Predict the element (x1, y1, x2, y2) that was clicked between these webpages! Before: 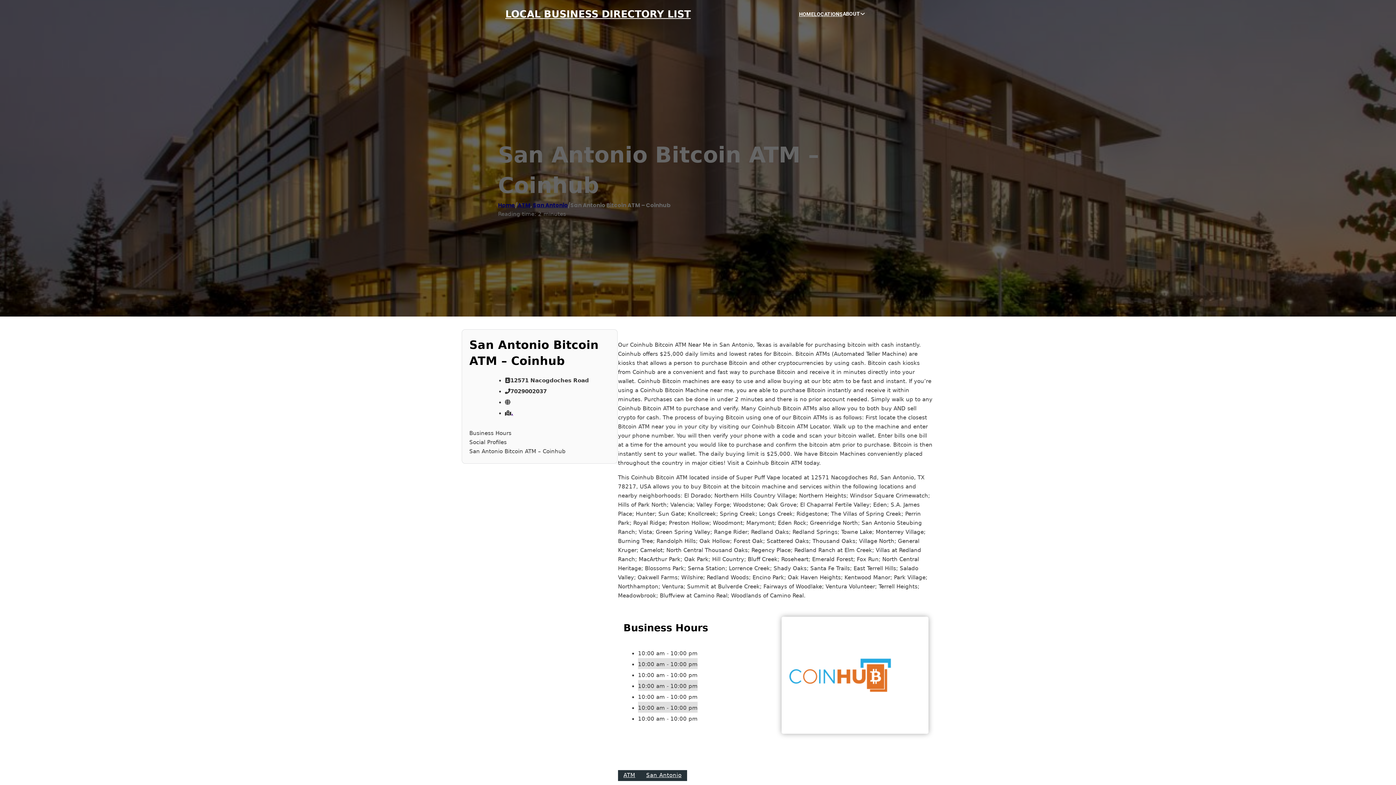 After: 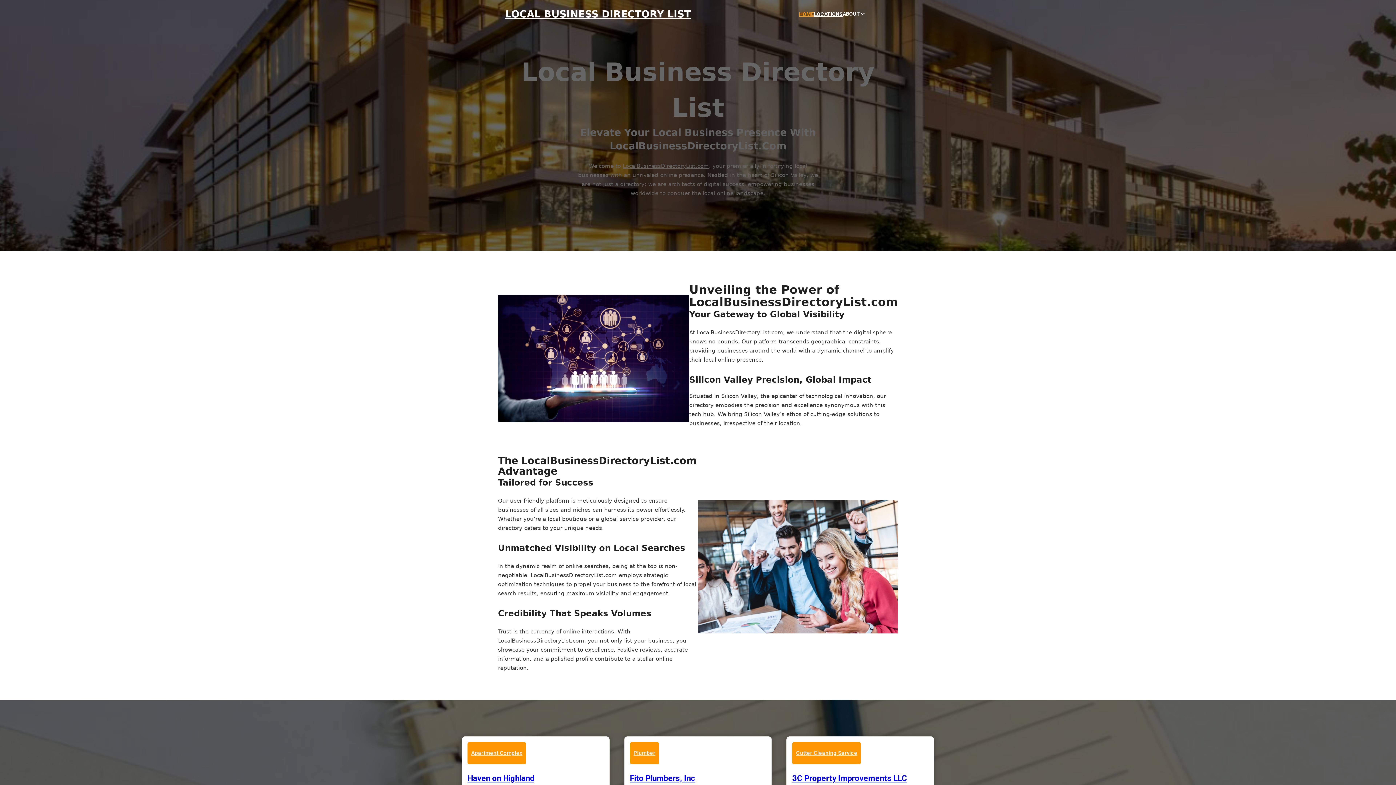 Action: bbox: (505, 8, 690, 19) label: LOCAL BUSINESS DIRECTORY LIST